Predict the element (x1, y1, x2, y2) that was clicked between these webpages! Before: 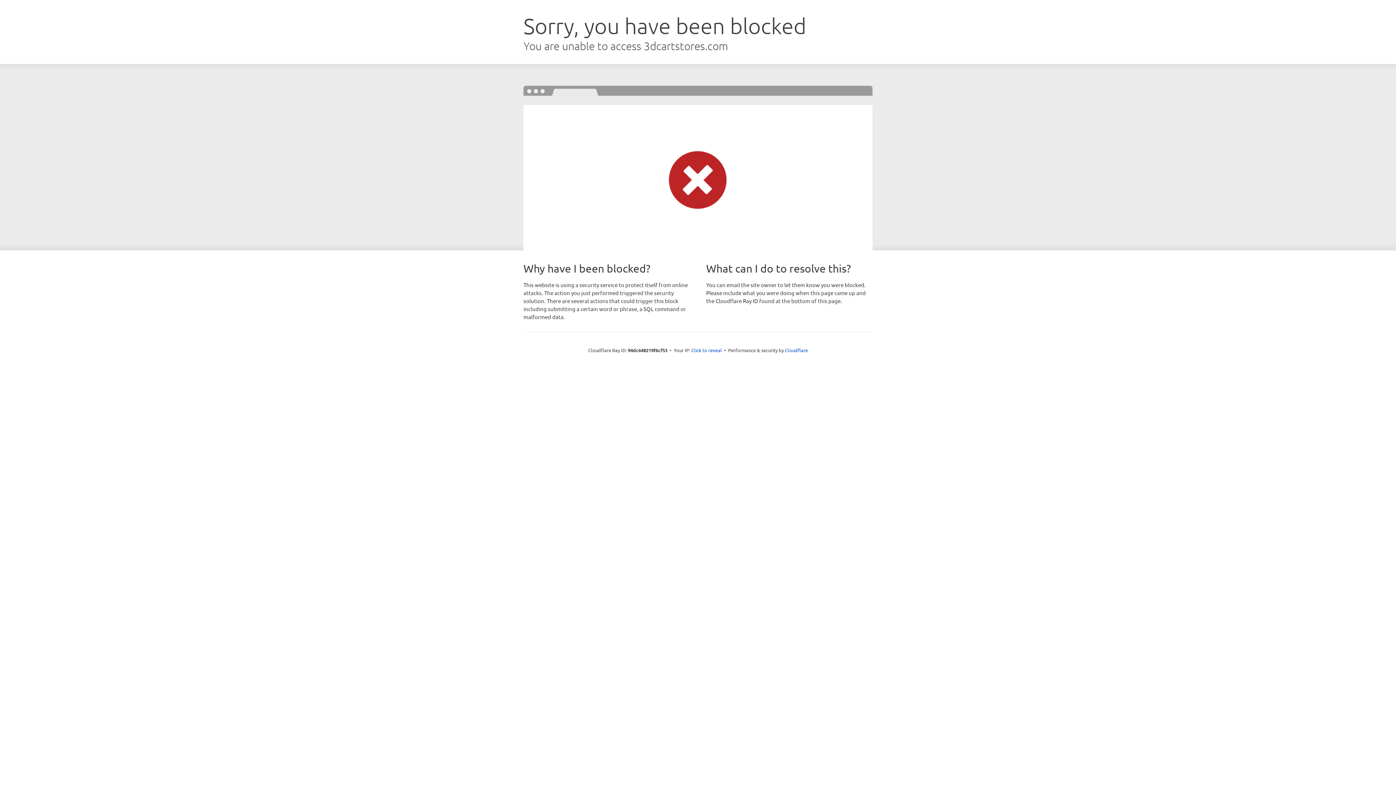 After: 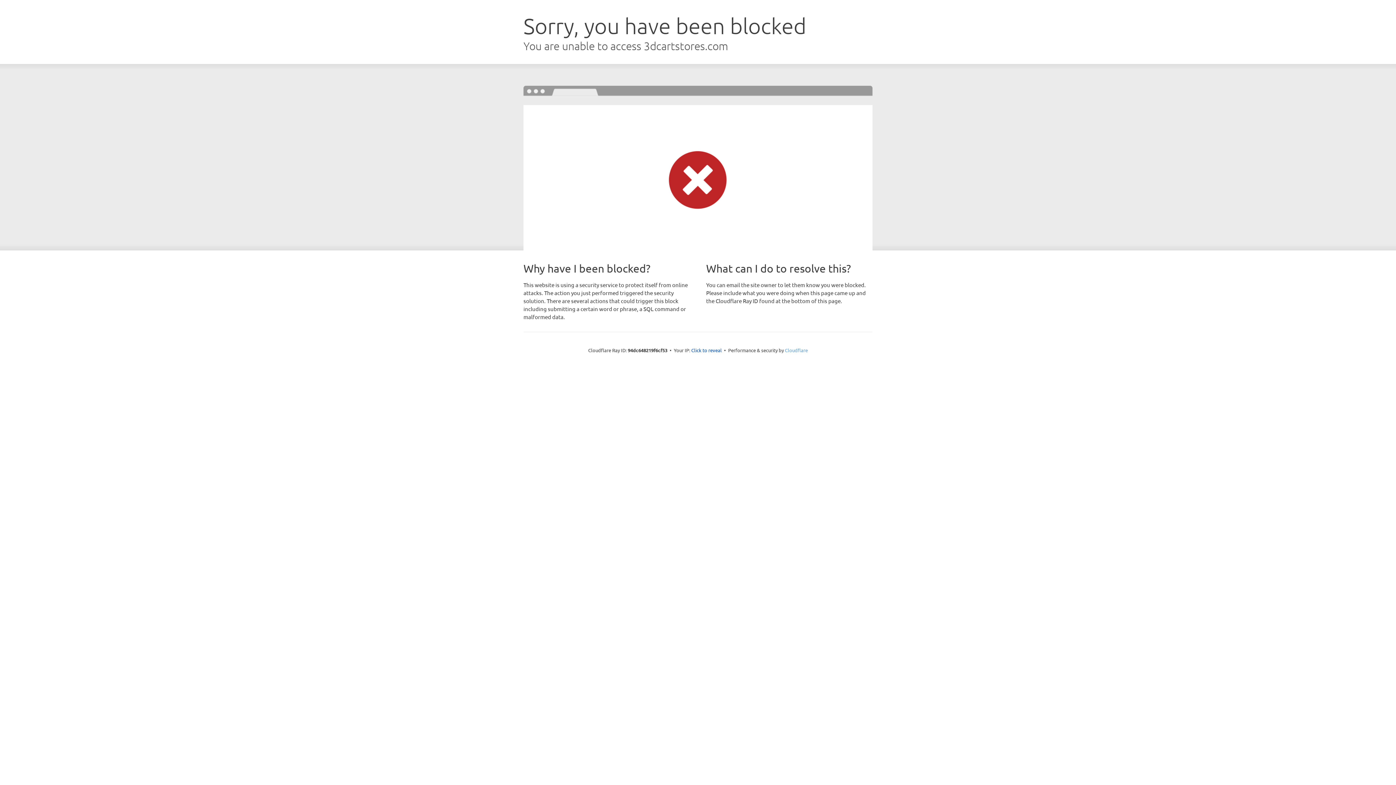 Action: label: Cloudflare bbox: (785, 347, 808, 353)